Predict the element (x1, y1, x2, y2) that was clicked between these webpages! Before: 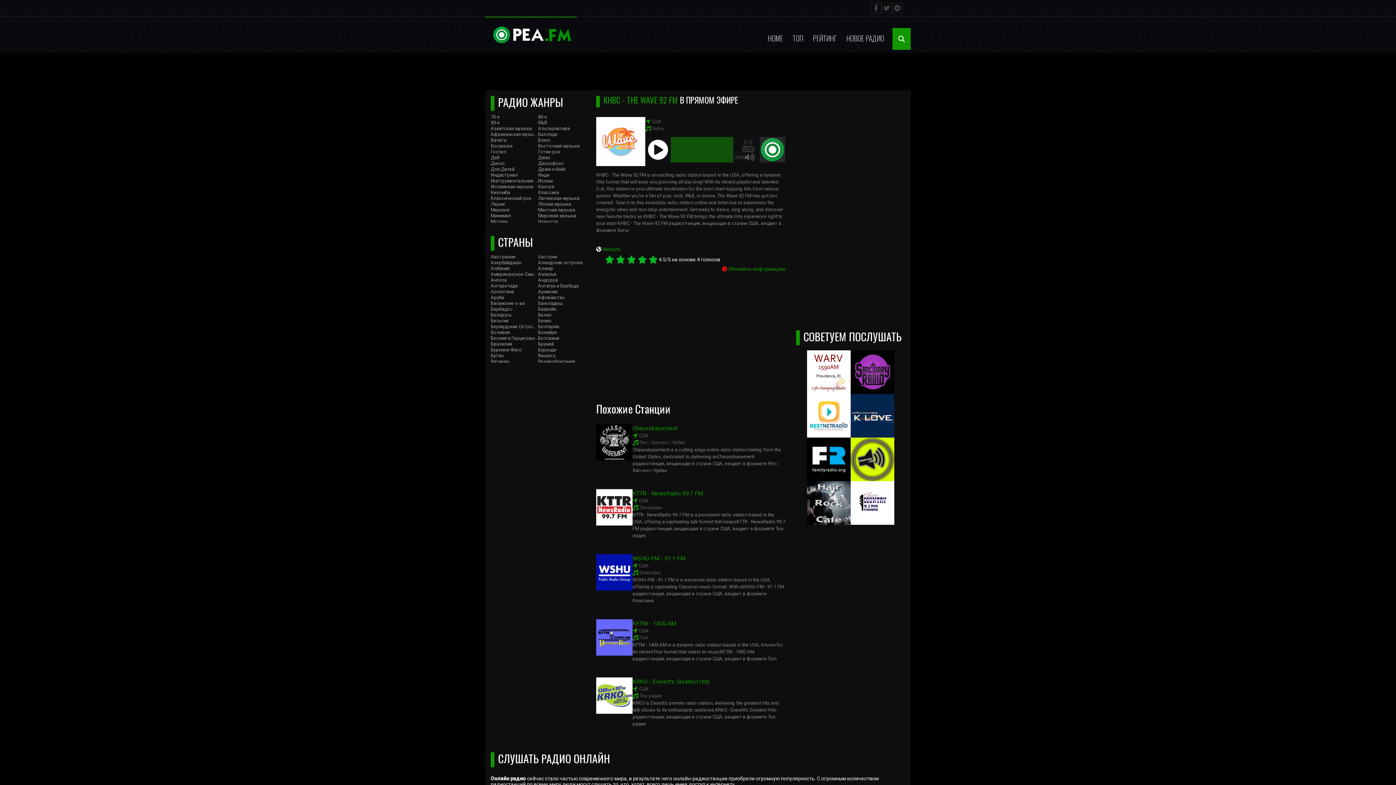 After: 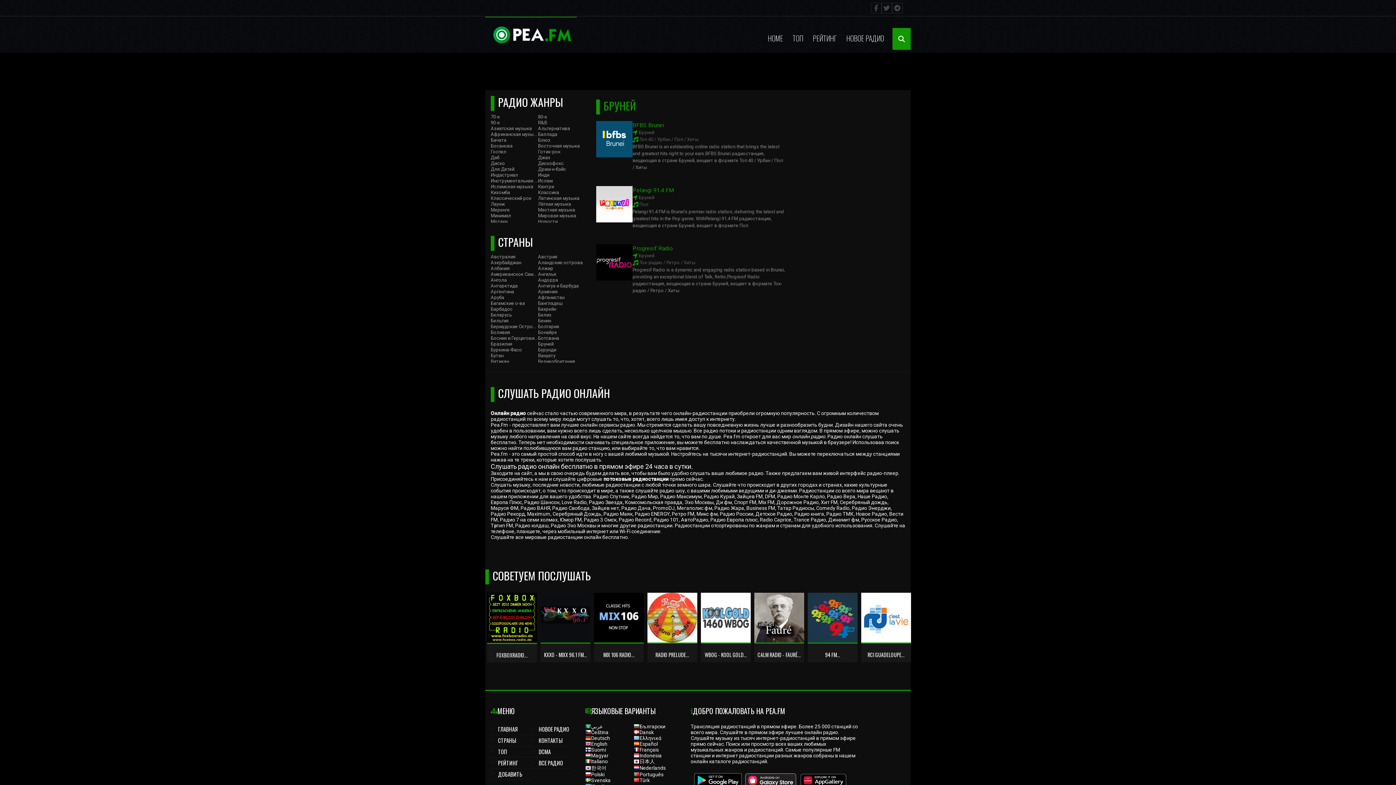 Action: bbox: (538, 341, 553, 346) label: Бруней